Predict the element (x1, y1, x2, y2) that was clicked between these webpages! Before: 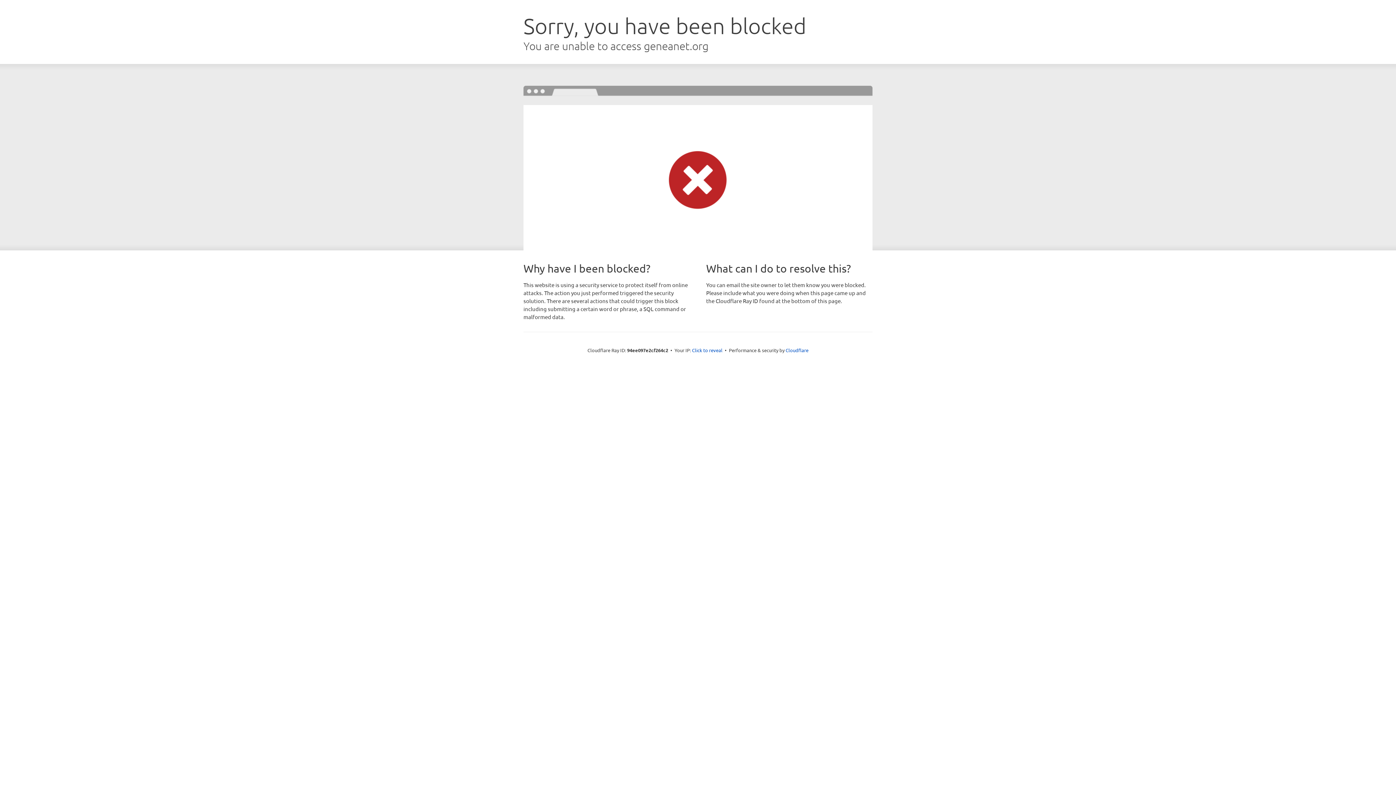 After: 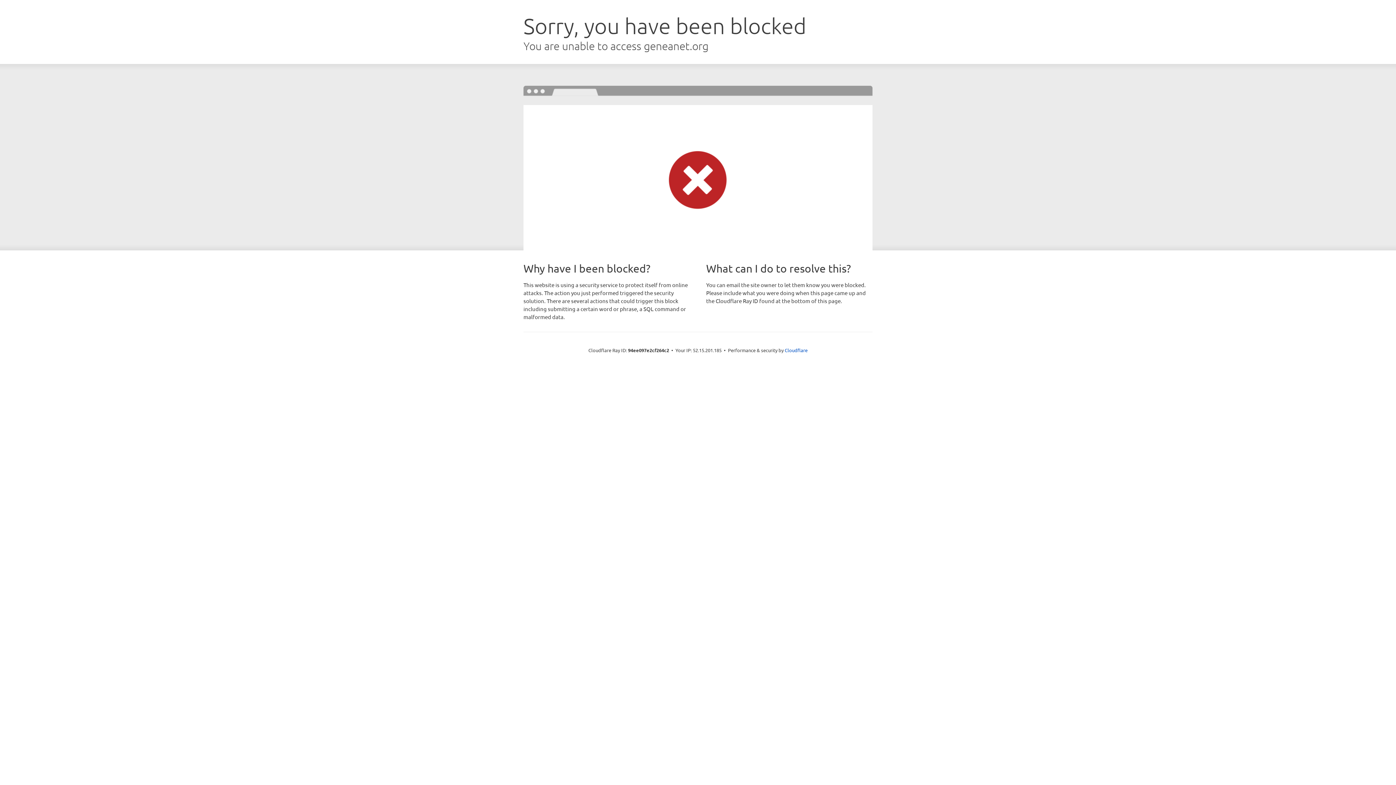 Action: bbox: (692, 346, 722, 353) label: Click to reveal